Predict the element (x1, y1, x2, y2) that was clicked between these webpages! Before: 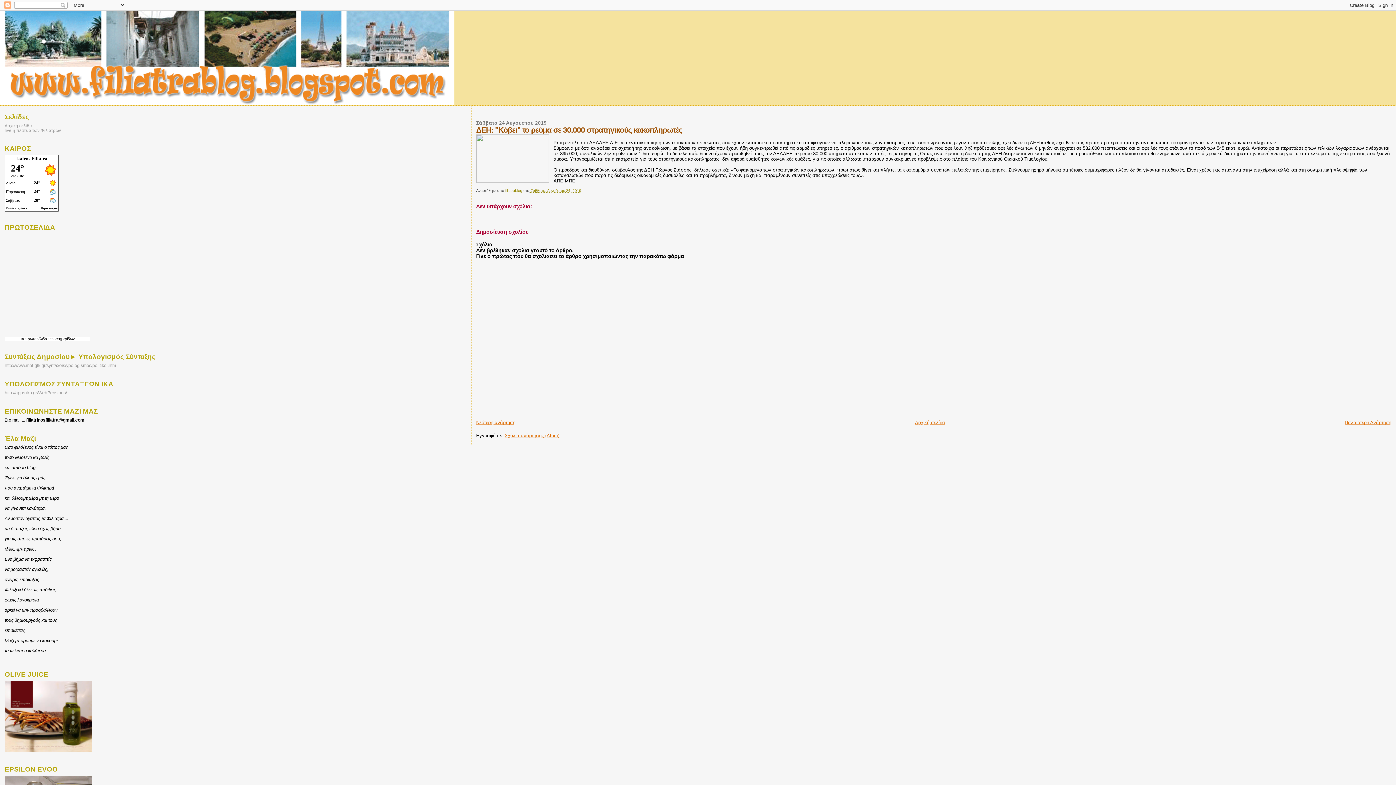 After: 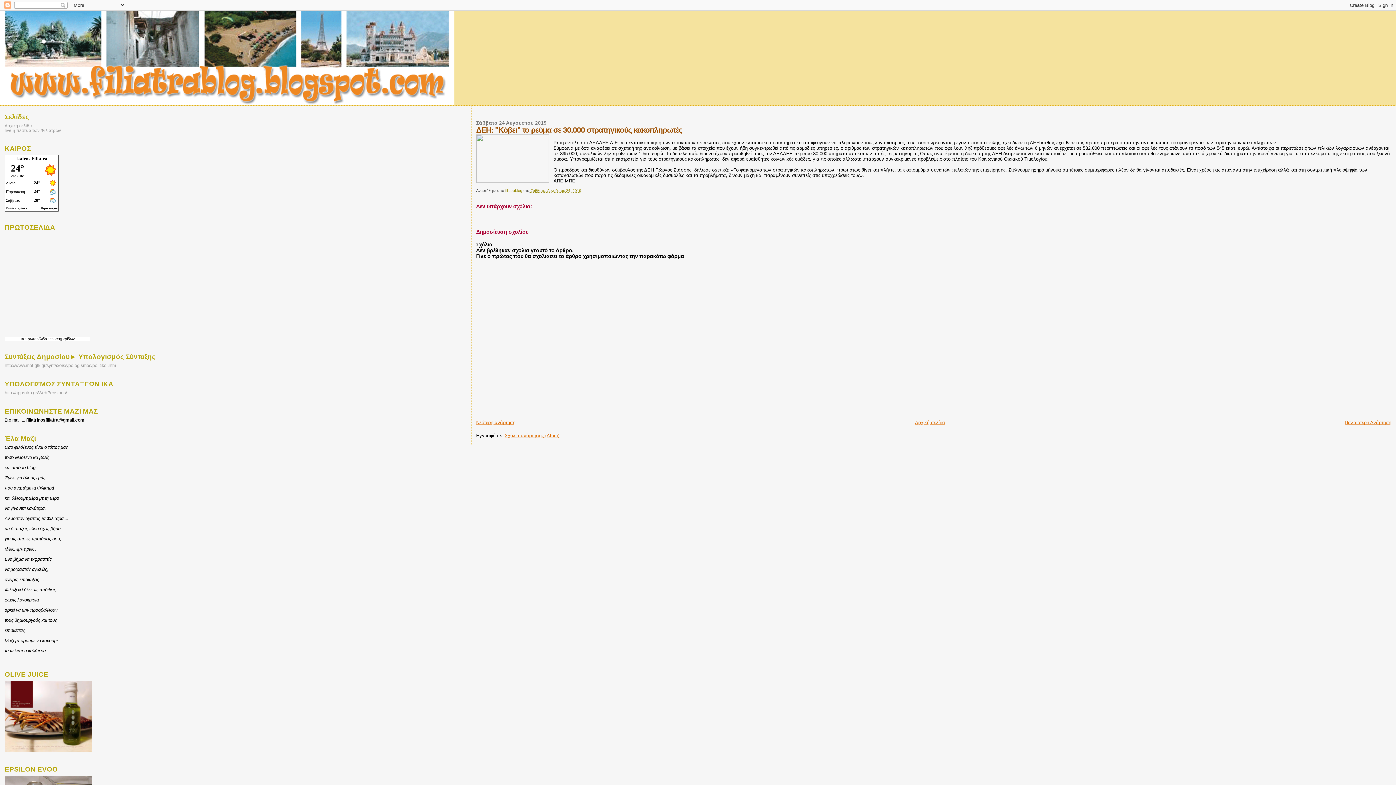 Action: label: Σάββατο, Αυγούστου 24, 2019 bbox: (530, 188, 581, 192)